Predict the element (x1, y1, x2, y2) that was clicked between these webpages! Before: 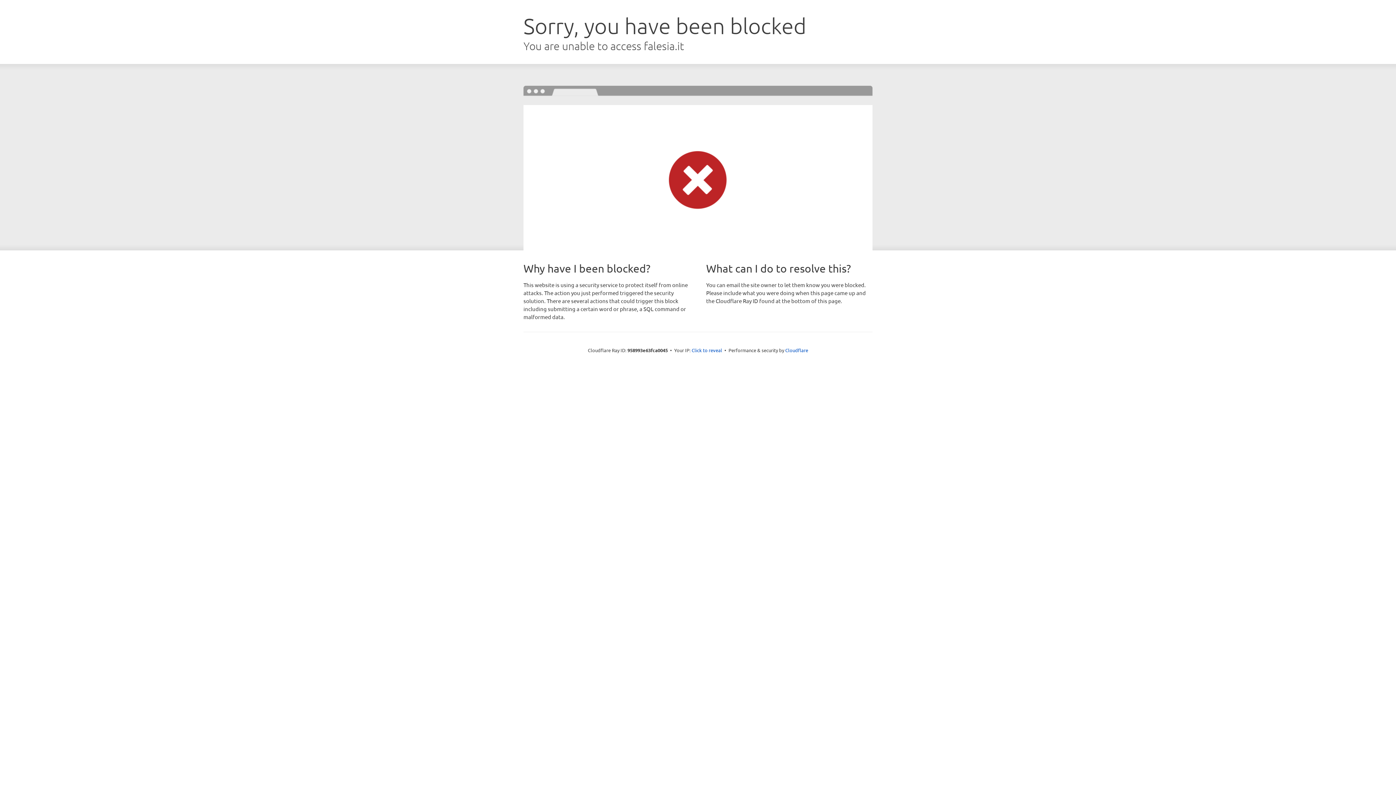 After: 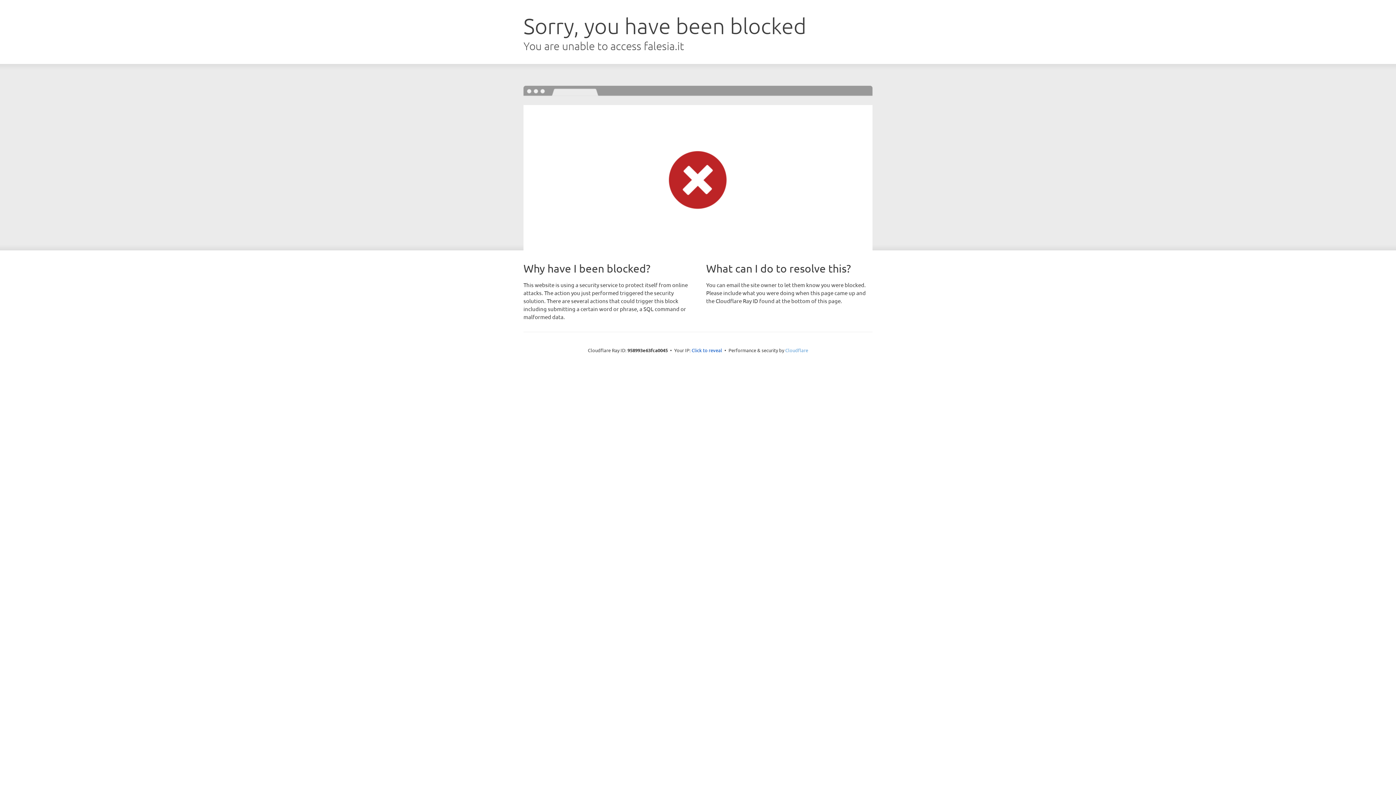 Action: bbox: (785, 347, 808, 353) label: Cloudflare